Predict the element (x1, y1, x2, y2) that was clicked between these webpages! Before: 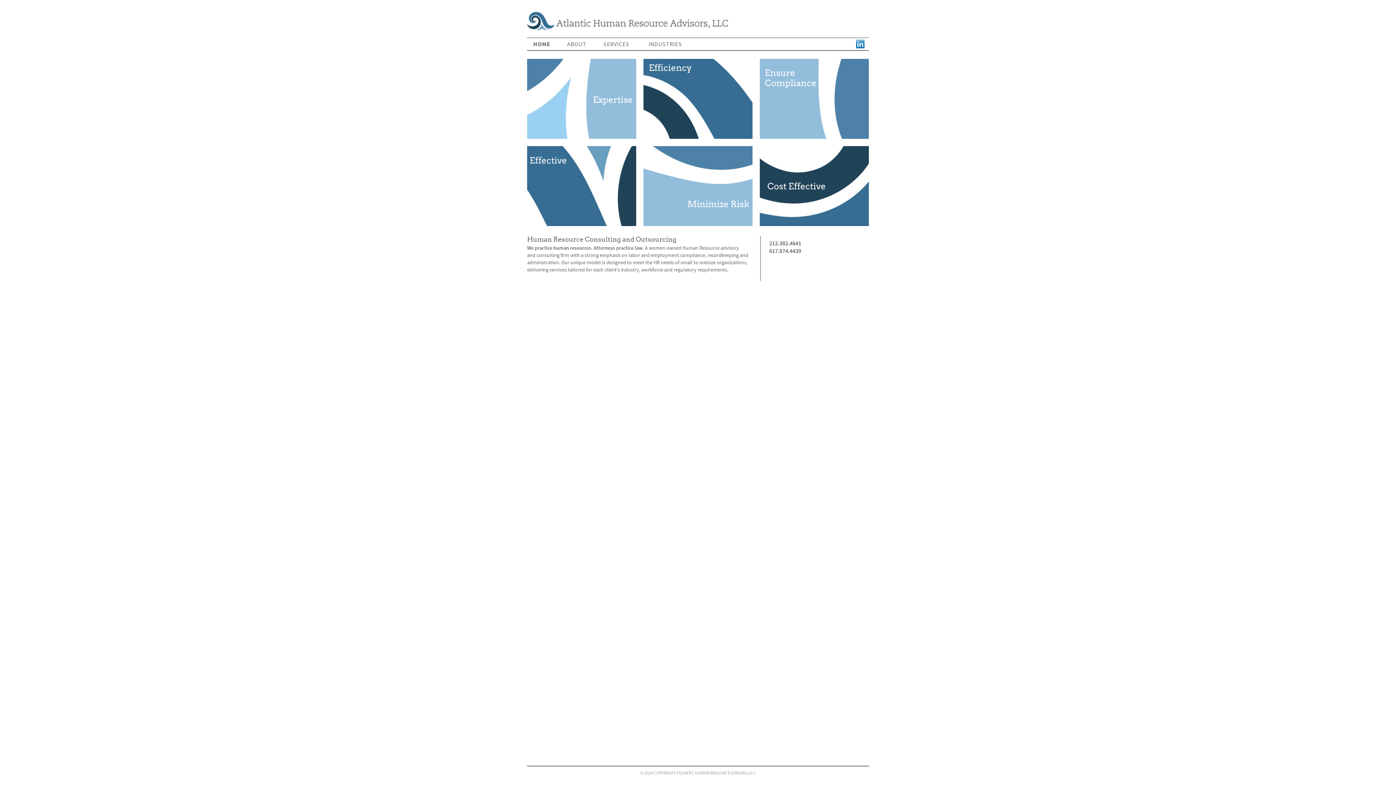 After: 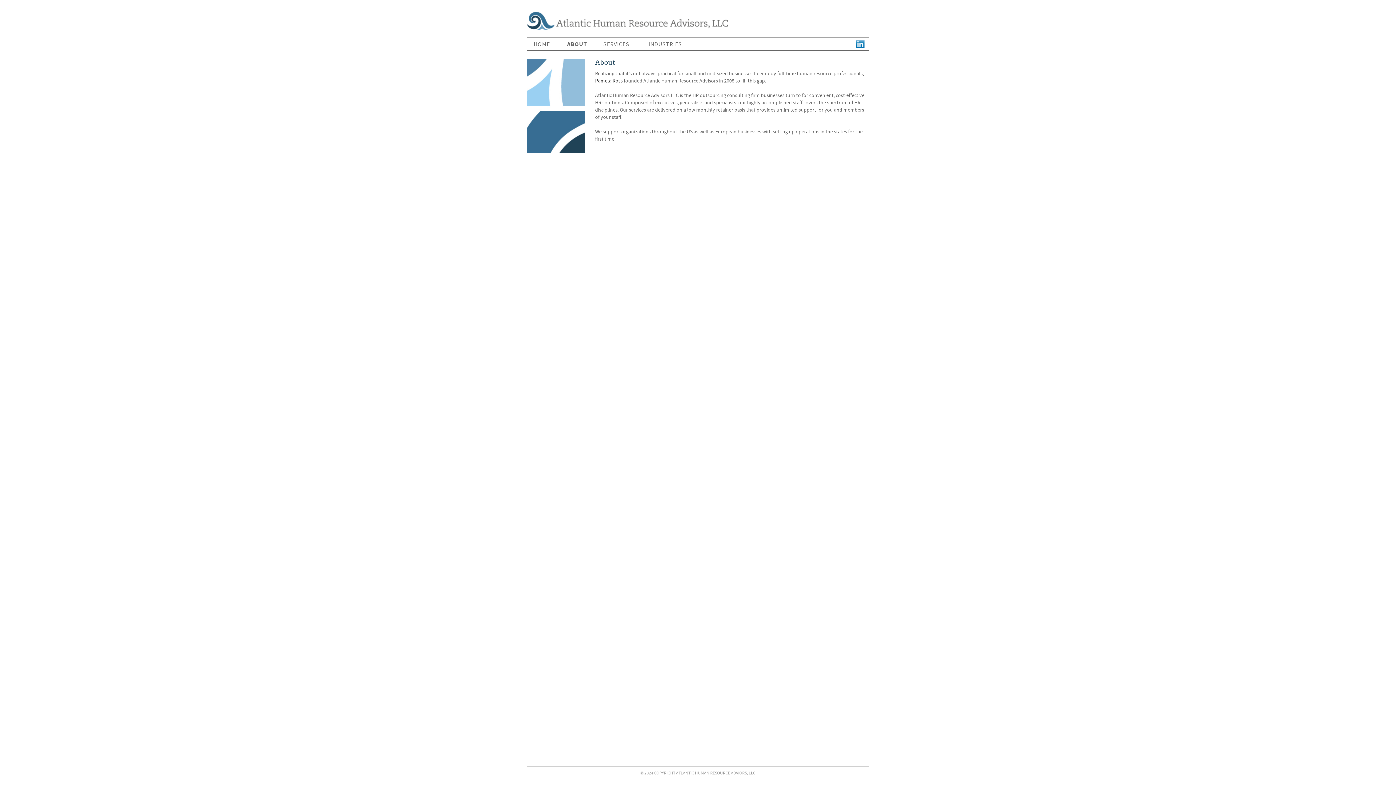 Action: bbox: (567, 38, 586, 50) label: ABOUT